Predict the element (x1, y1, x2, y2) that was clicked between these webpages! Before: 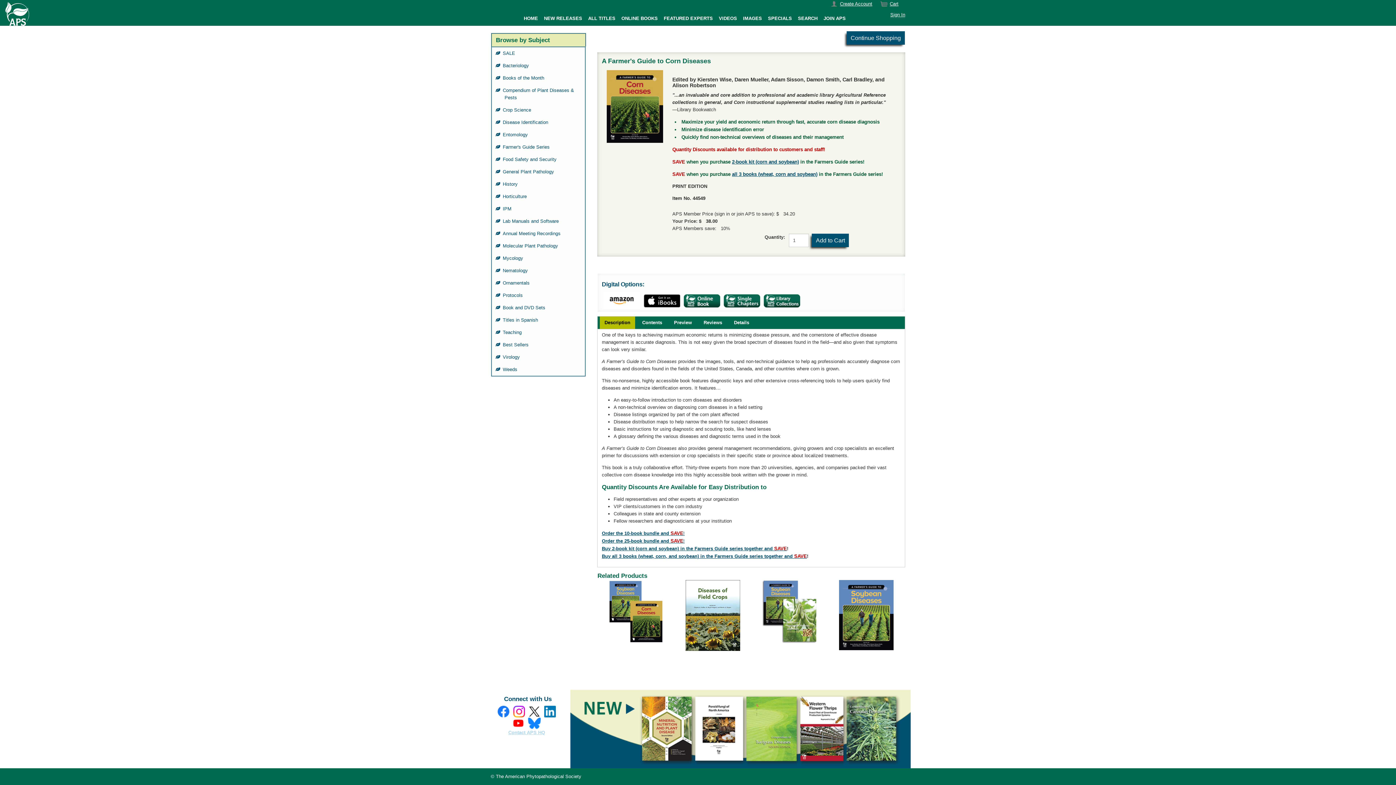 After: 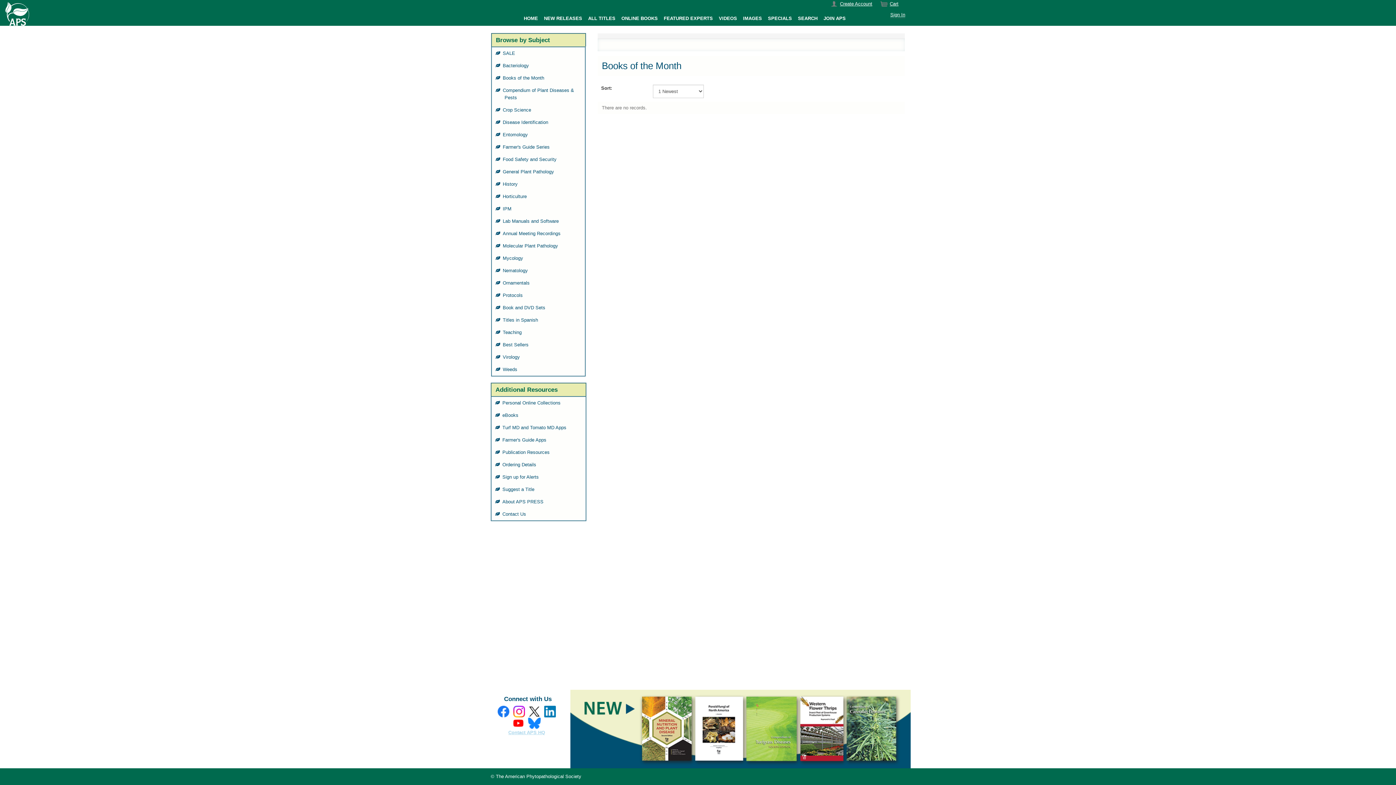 Action: label: Books of the Month bbox: (504, 75, 544, 80)